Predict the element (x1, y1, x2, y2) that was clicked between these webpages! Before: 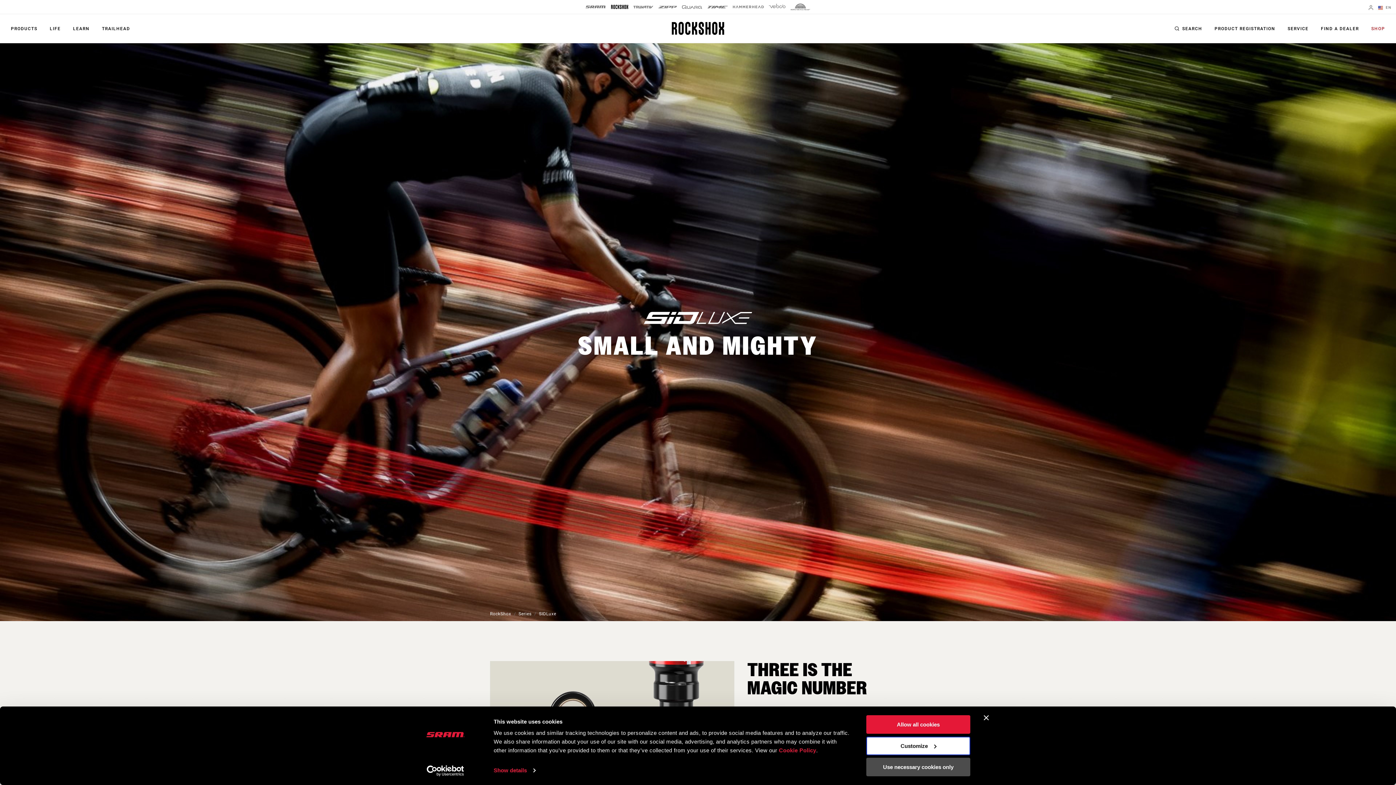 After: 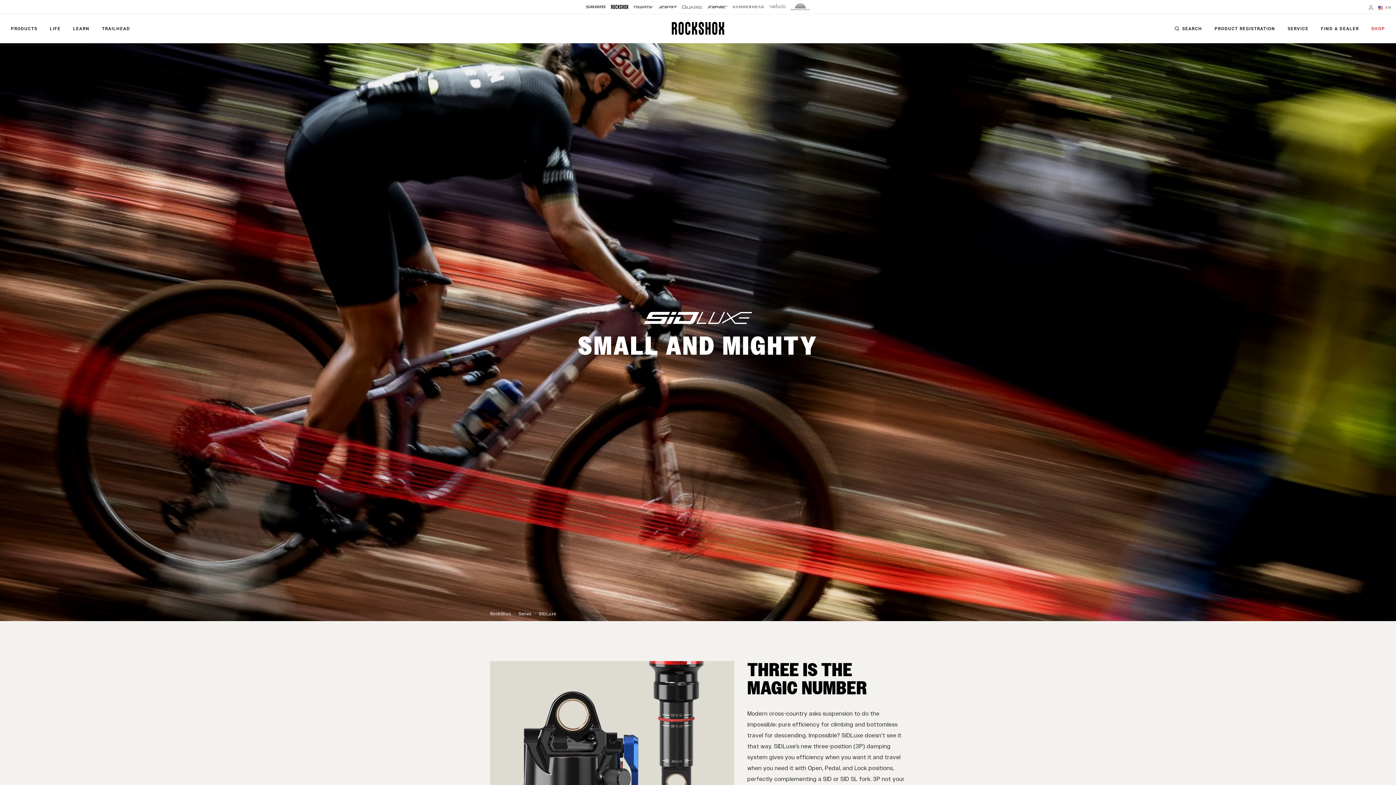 Action: bbox: (866, 715, 970, 734) label: Allow all cookies